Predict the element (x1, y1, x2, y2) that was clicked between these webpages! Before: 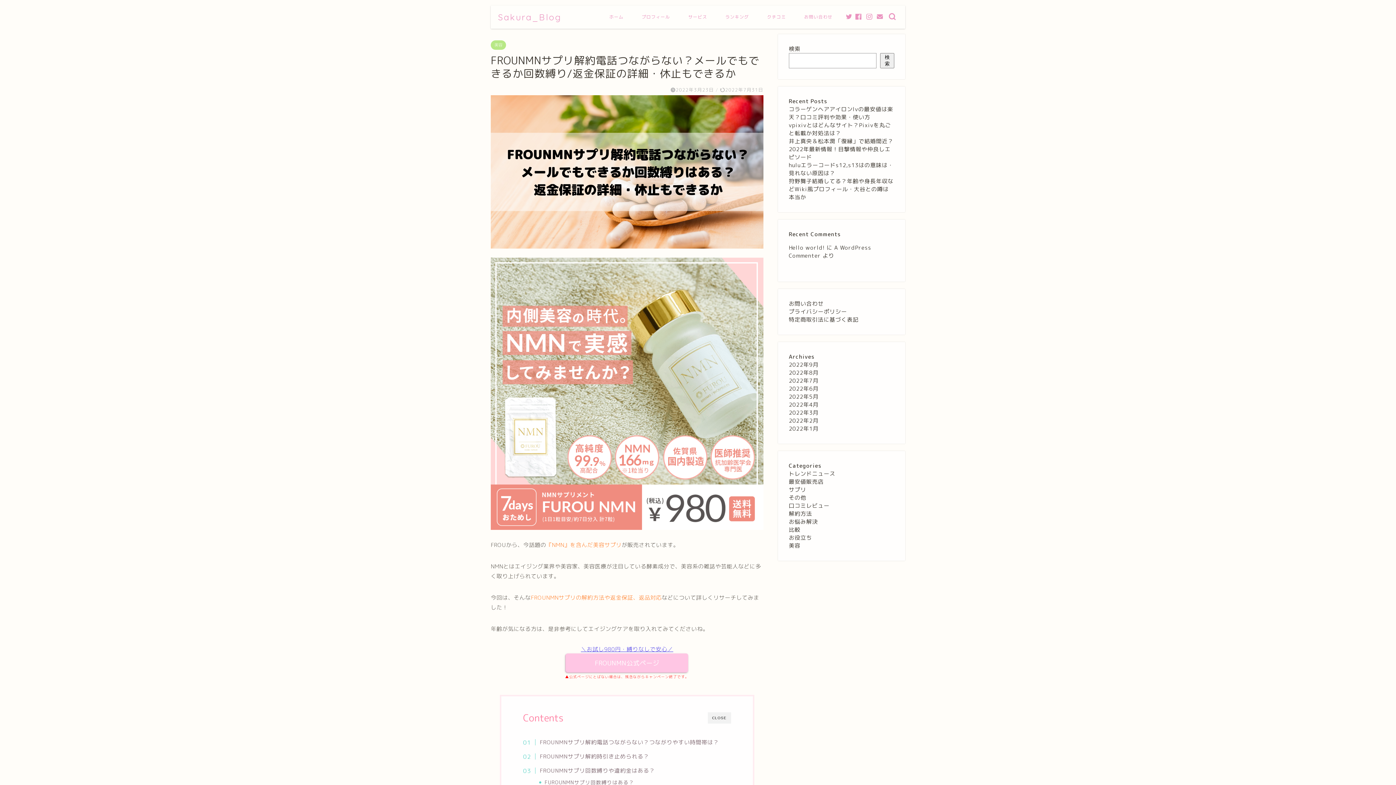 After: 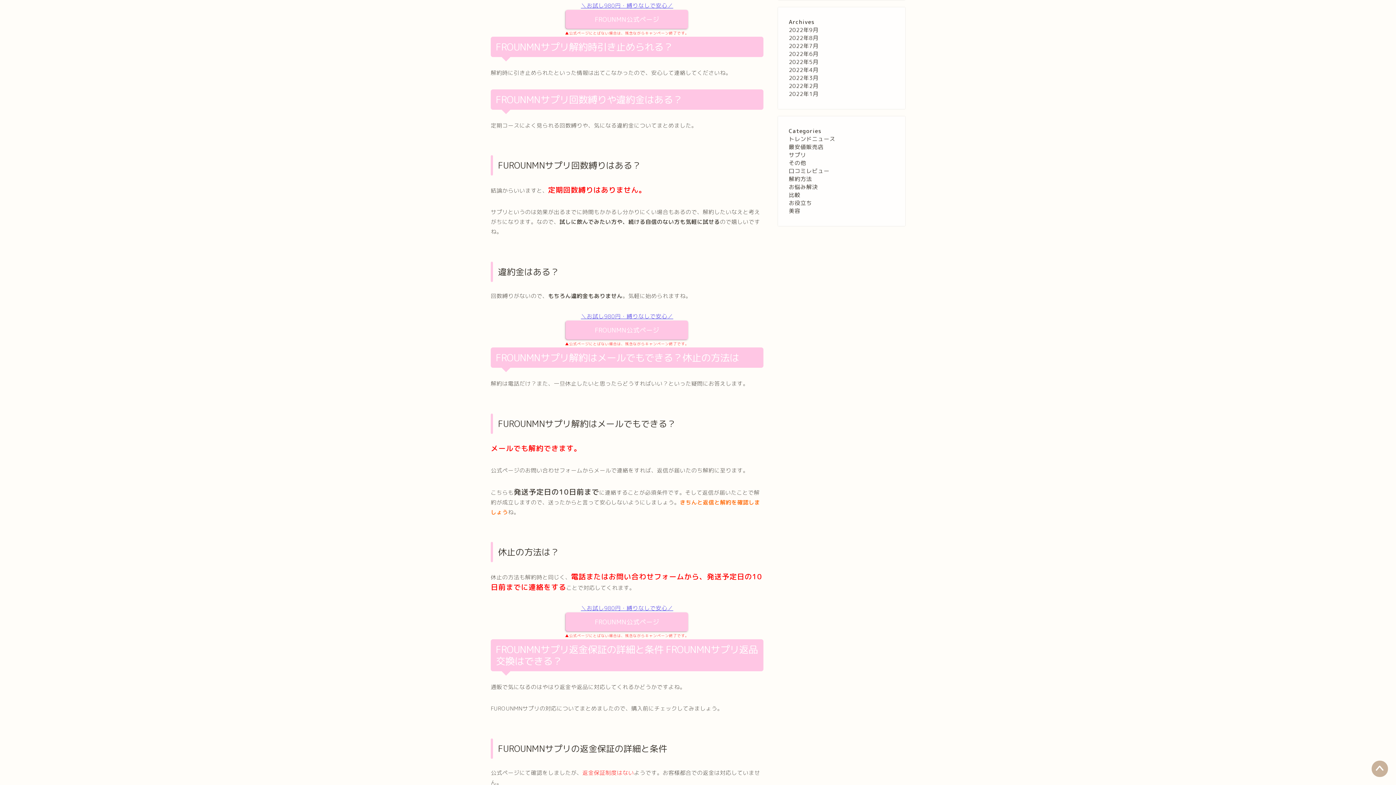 Action: bbox: (530, 752, 649, 761) label: FROUNMNサプリ解約時引き止められる？